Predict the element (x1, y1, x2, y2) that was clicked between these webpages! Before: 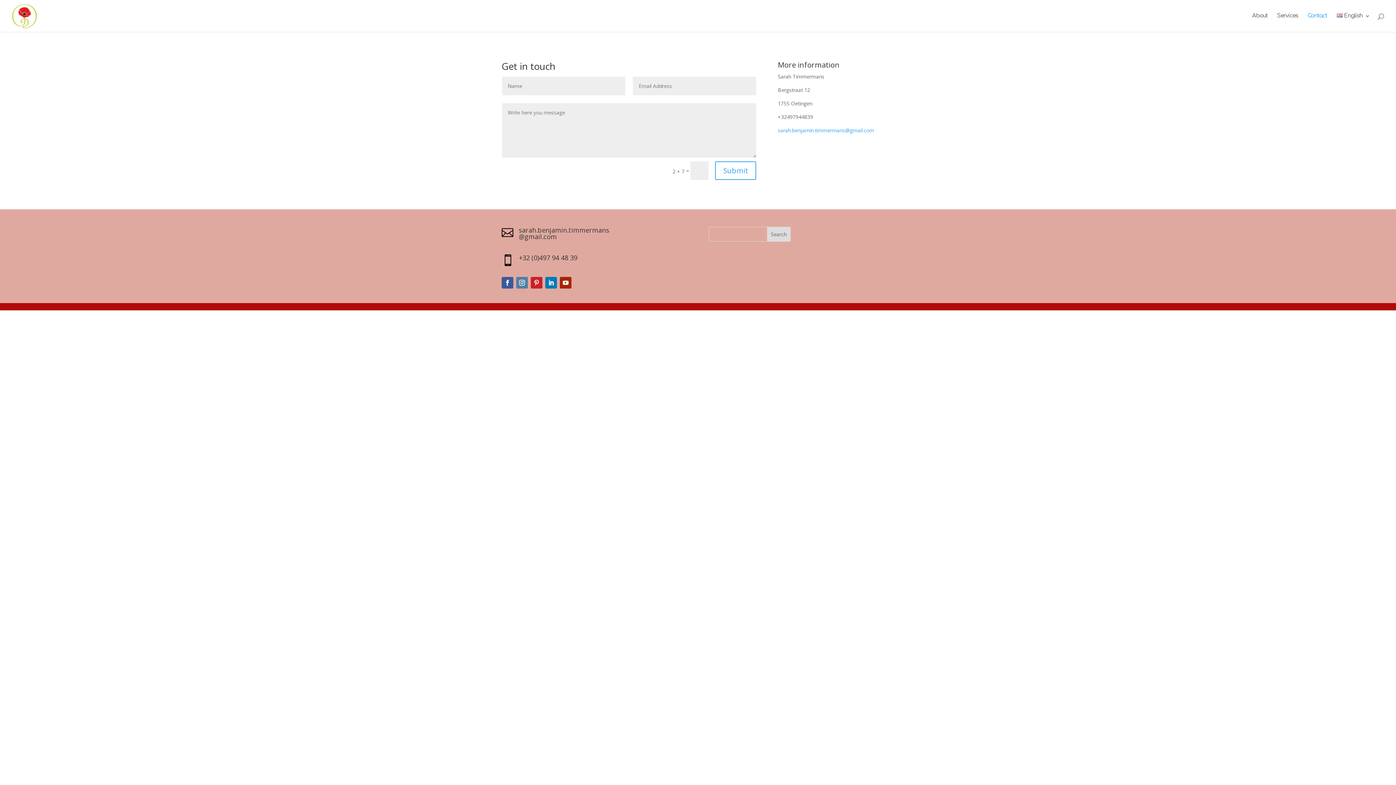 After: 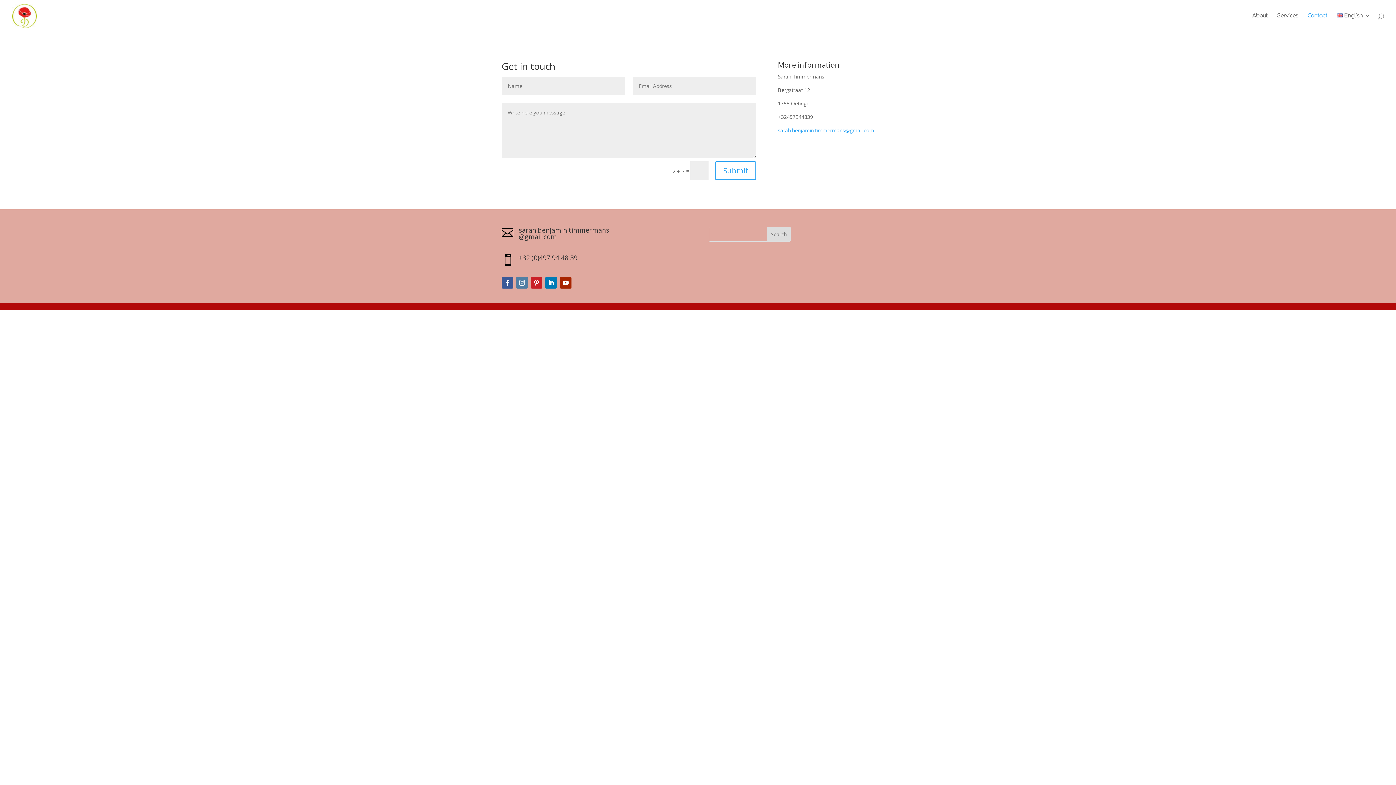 Action: bbox: (516, 277, 528, 288)